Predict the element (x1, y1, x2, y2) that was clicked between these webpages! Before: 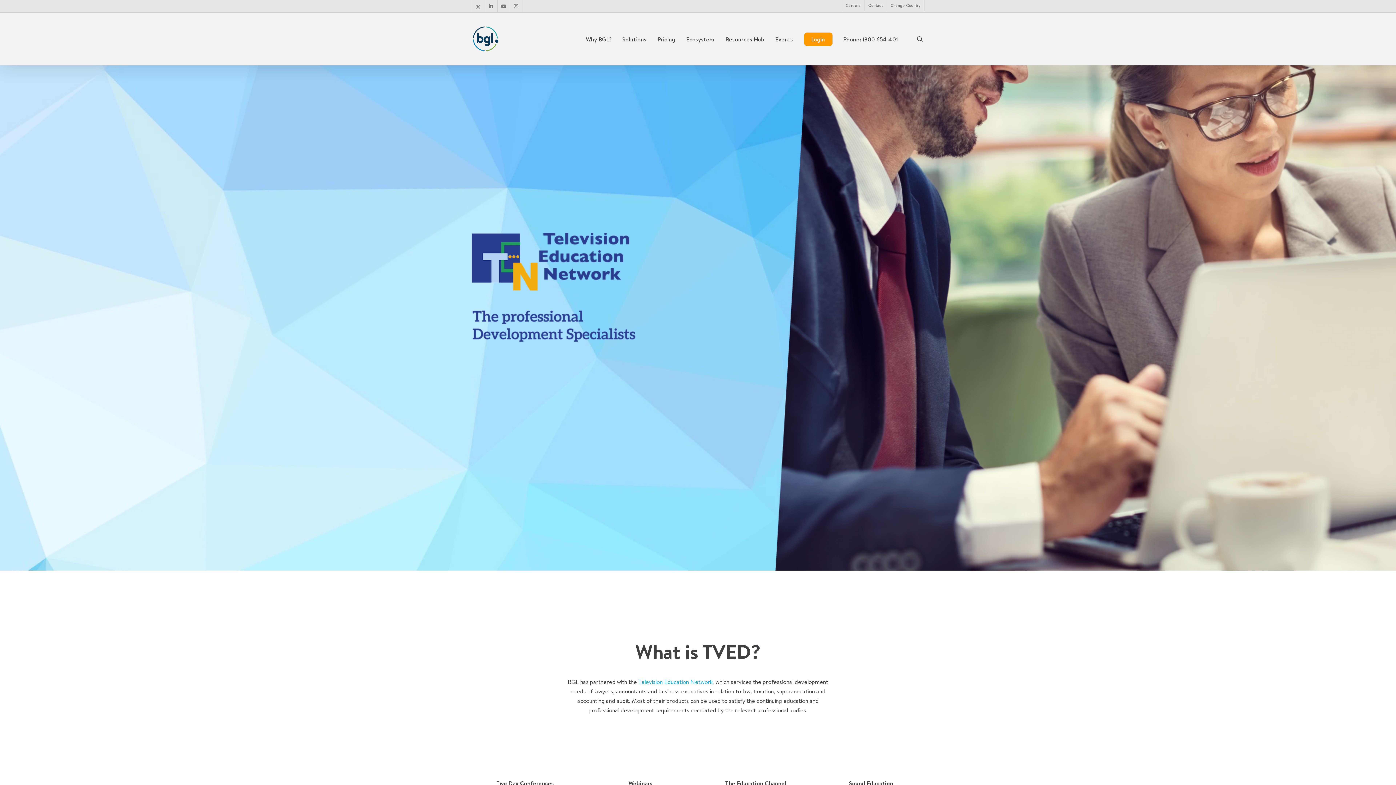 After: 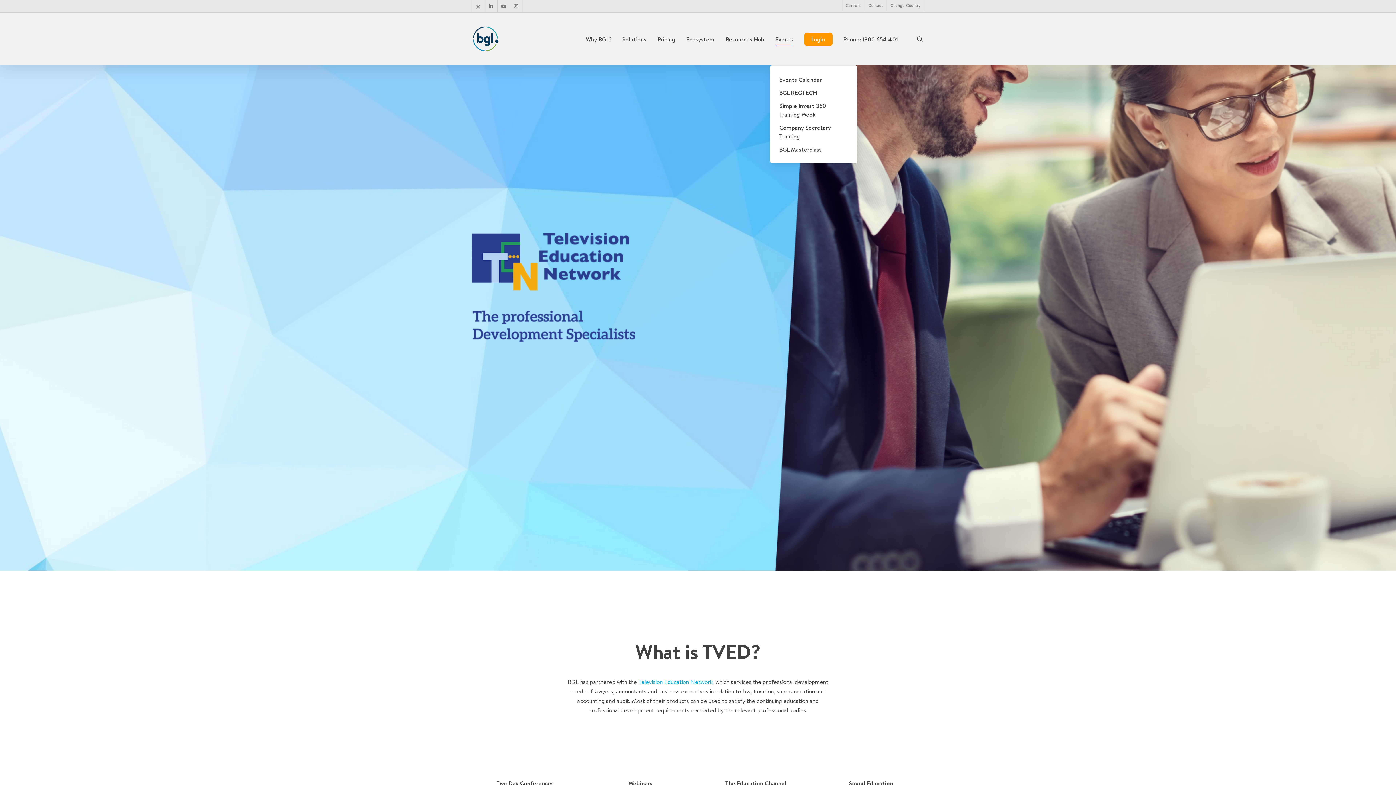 Action: label: Events bbox: (775, 34, 793, 43)